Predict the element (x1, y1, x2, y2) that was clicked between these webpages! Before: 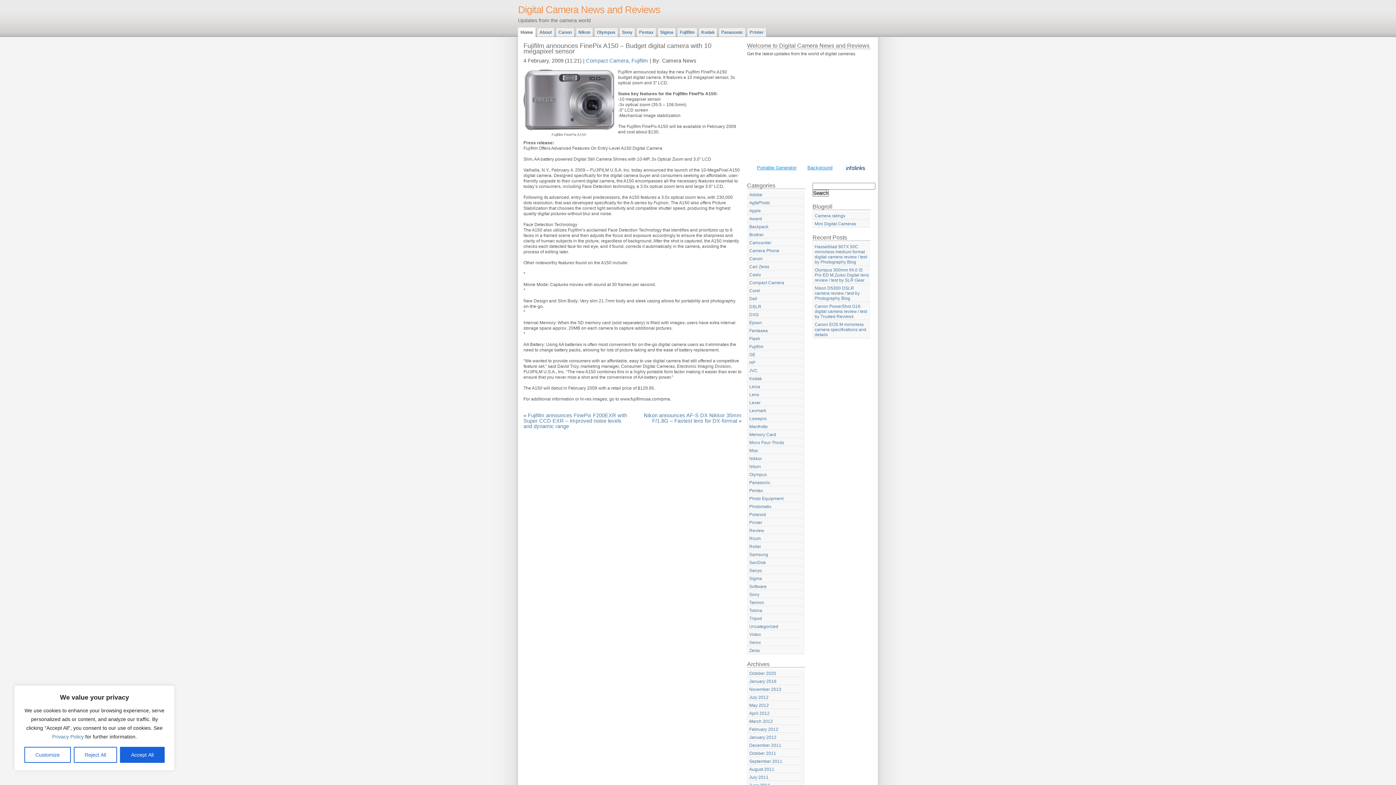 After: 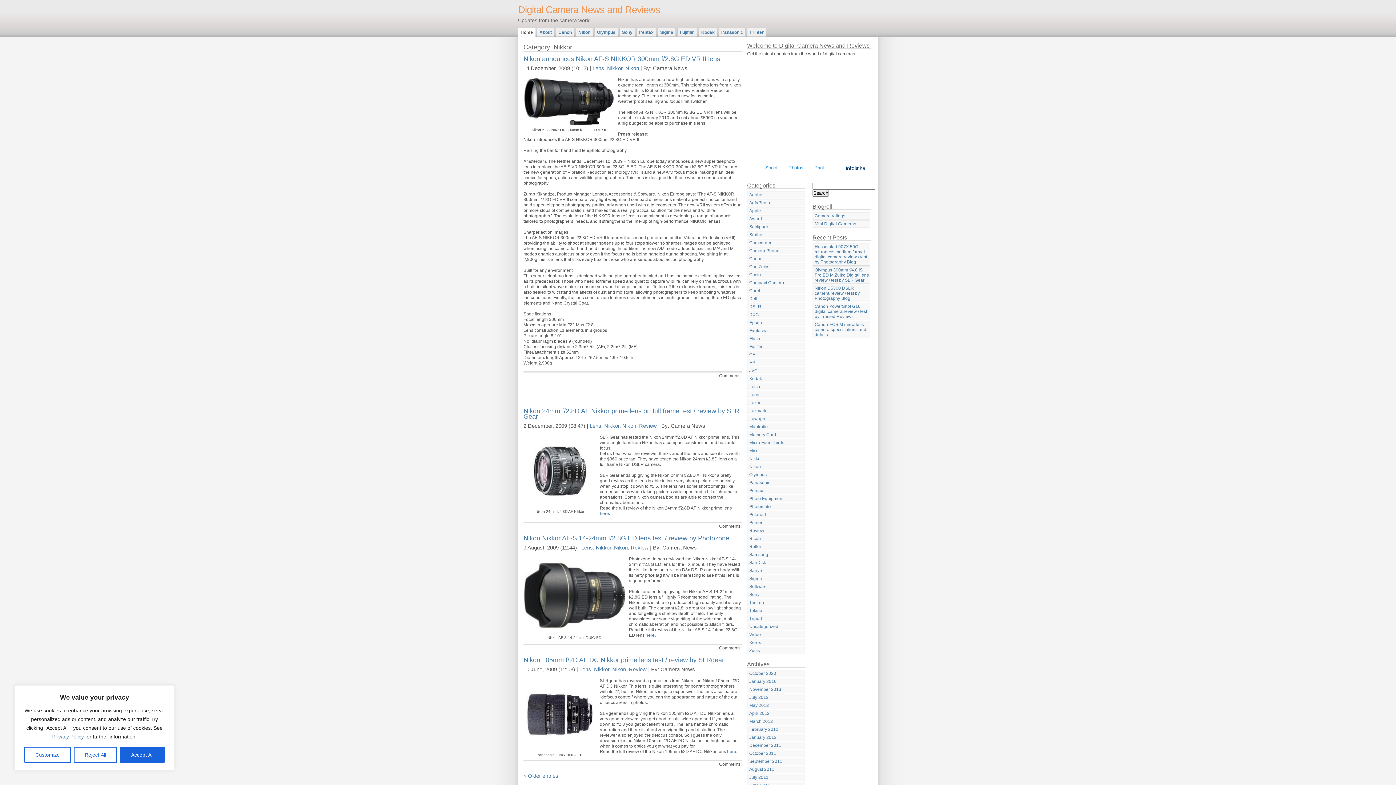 Action: label: Nikkor bbox: (747, 455, 804, 462)